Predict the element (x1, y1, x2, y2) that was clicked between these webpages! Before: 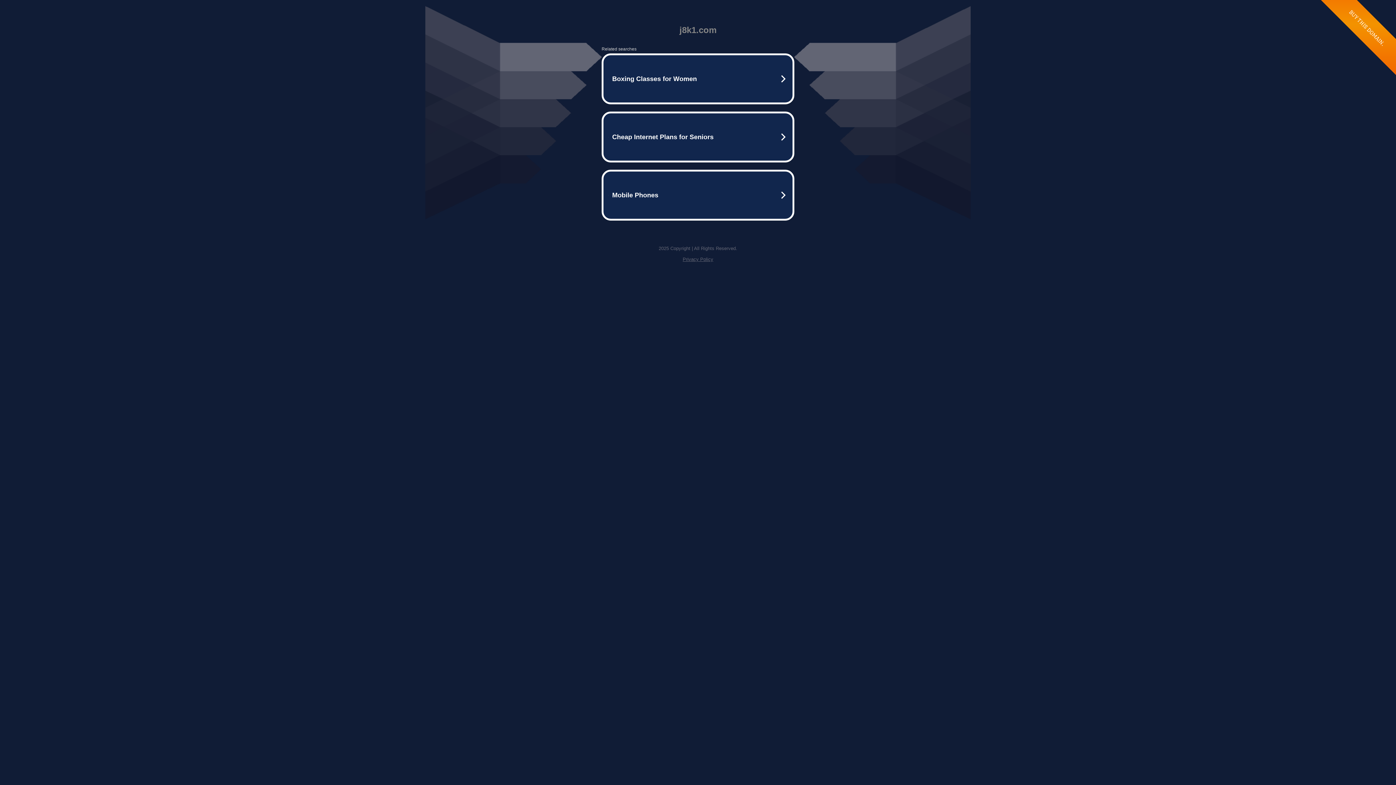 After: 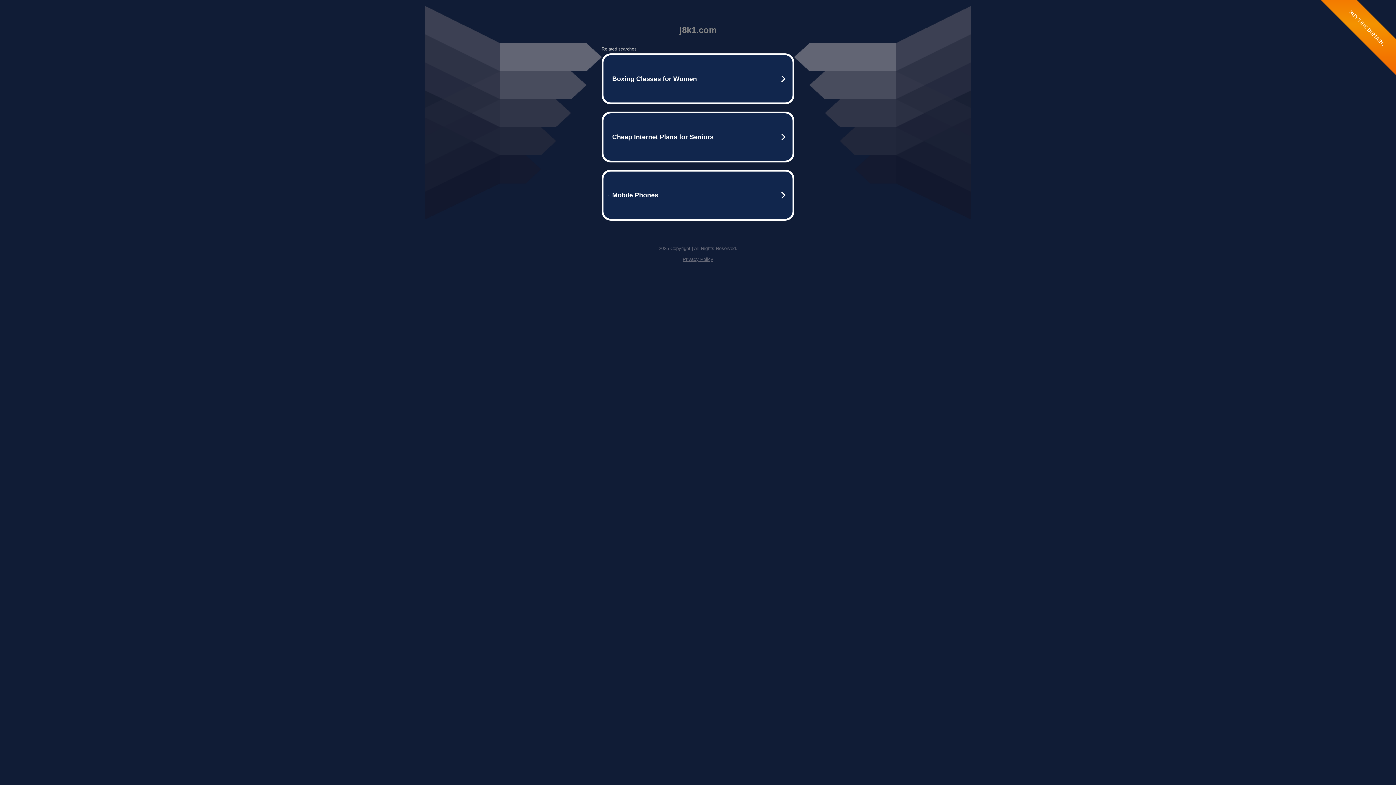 Action: bbox: (682, 256, 713, 262) label: Privacy Policy